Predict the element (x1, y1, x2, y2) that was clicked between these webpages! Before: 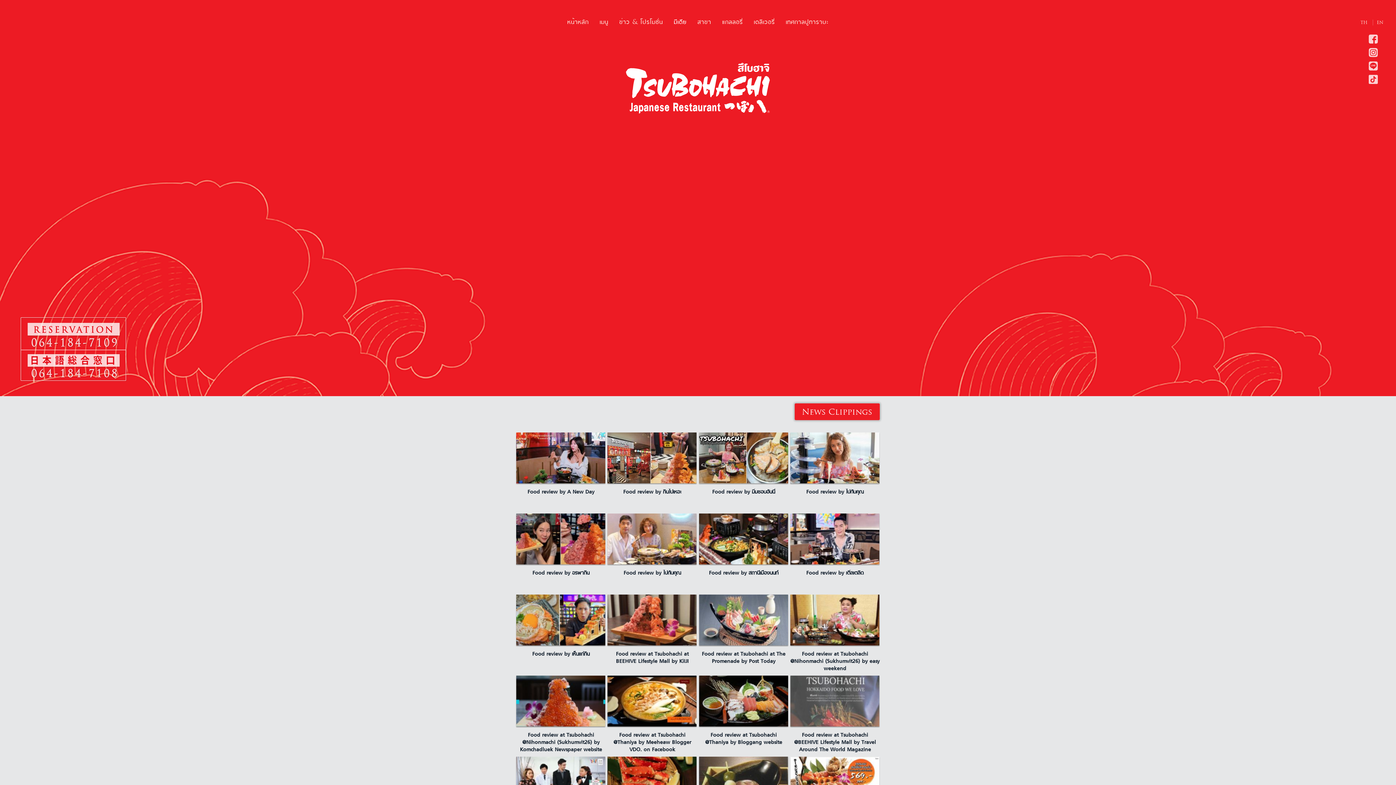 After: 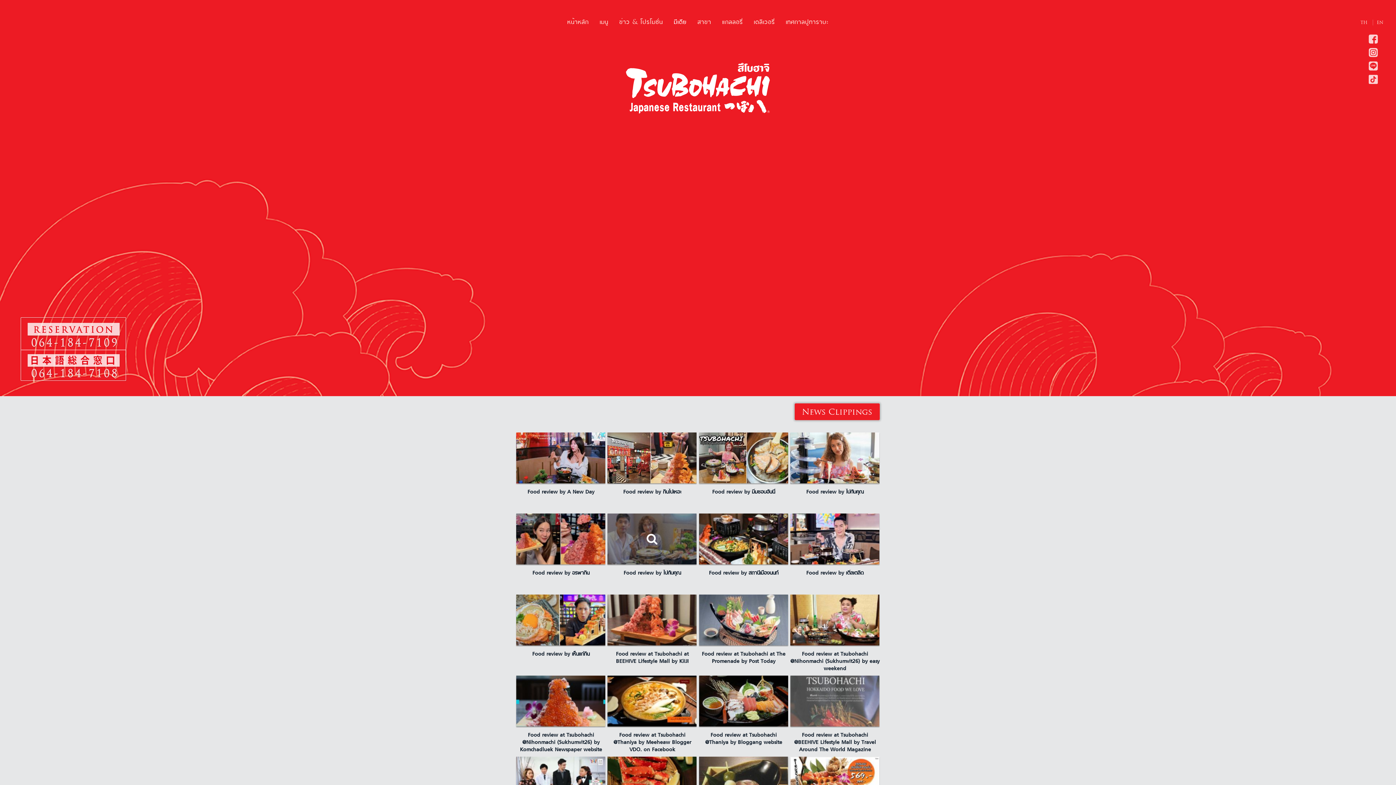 Action: bbox: (607, 513, 696, 564)